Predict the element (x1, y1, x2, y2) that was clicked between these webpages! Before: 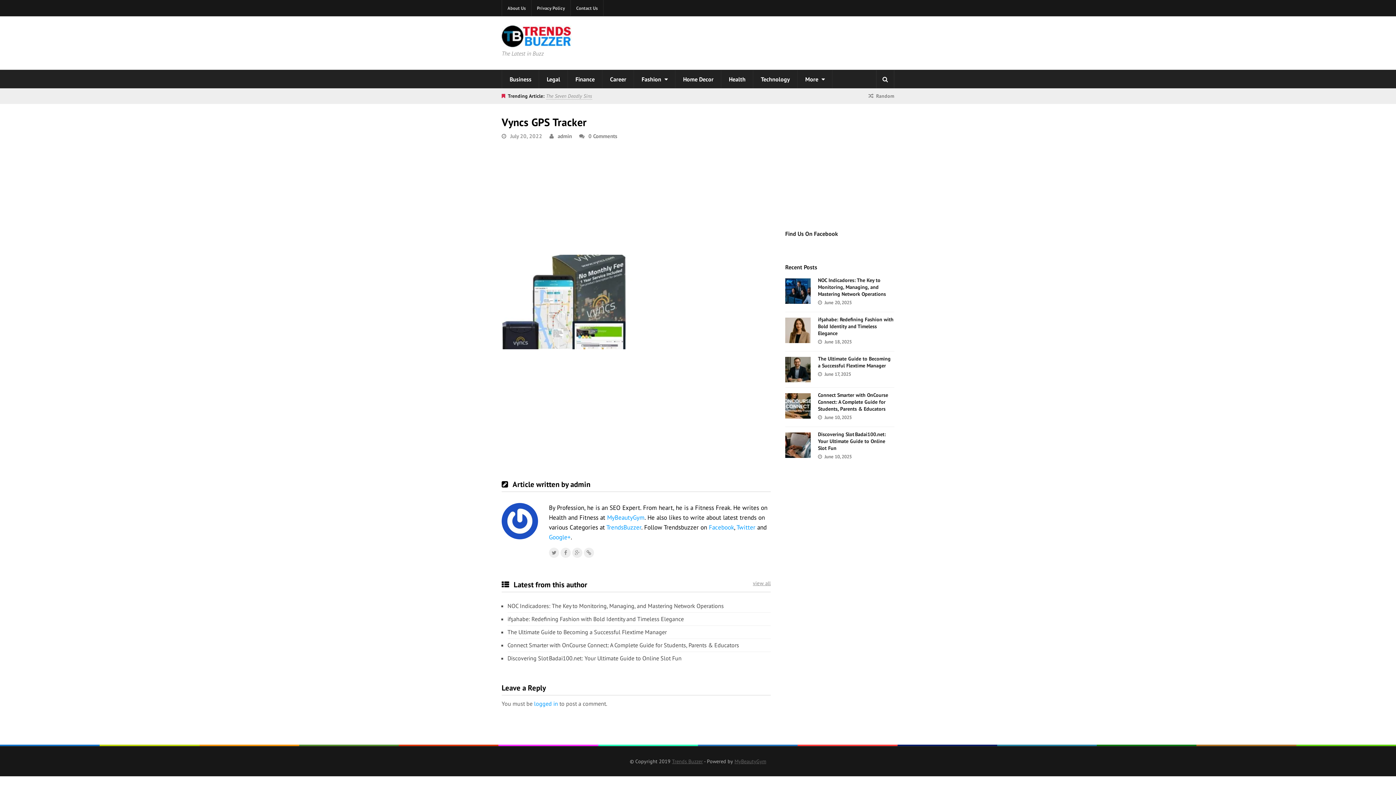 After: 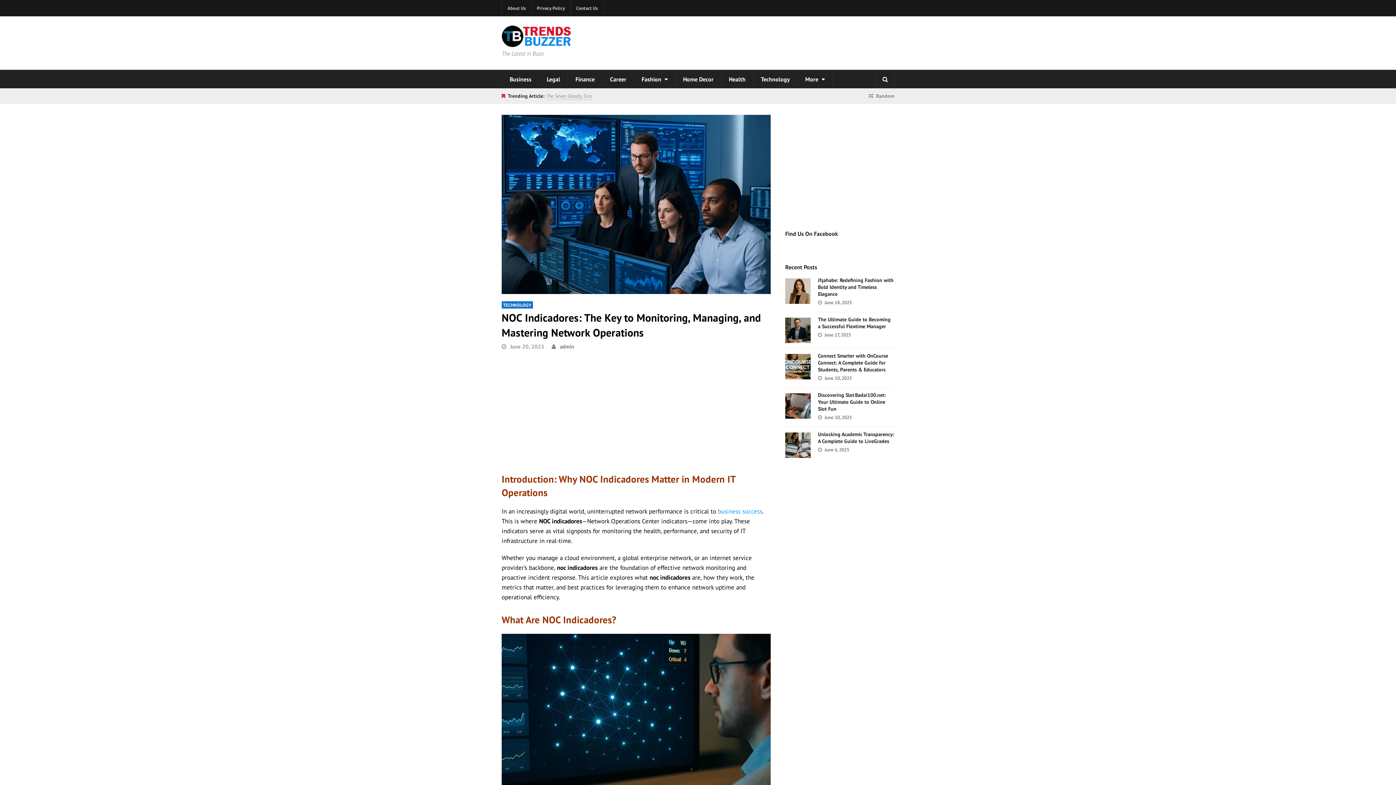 Action: bbox: (785, 278, 810, 304)